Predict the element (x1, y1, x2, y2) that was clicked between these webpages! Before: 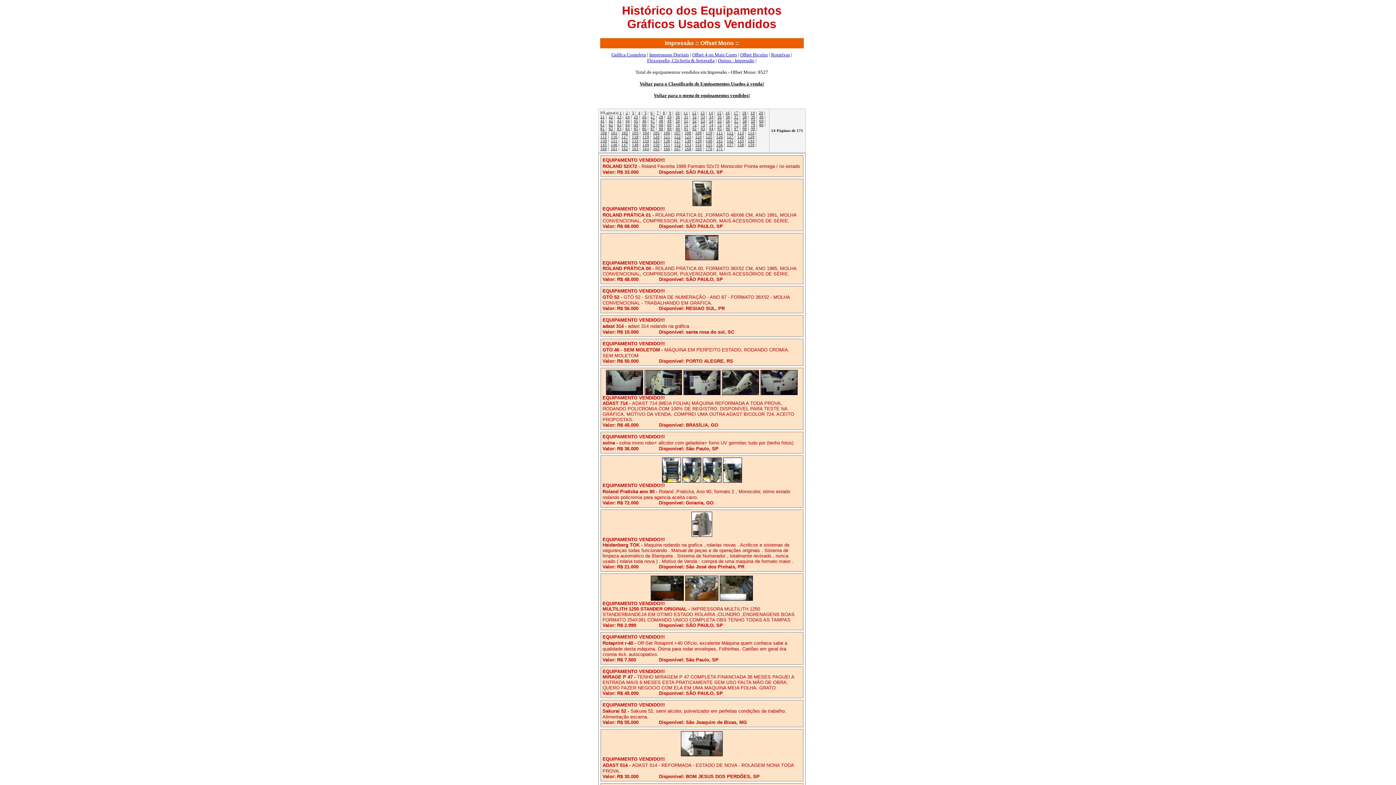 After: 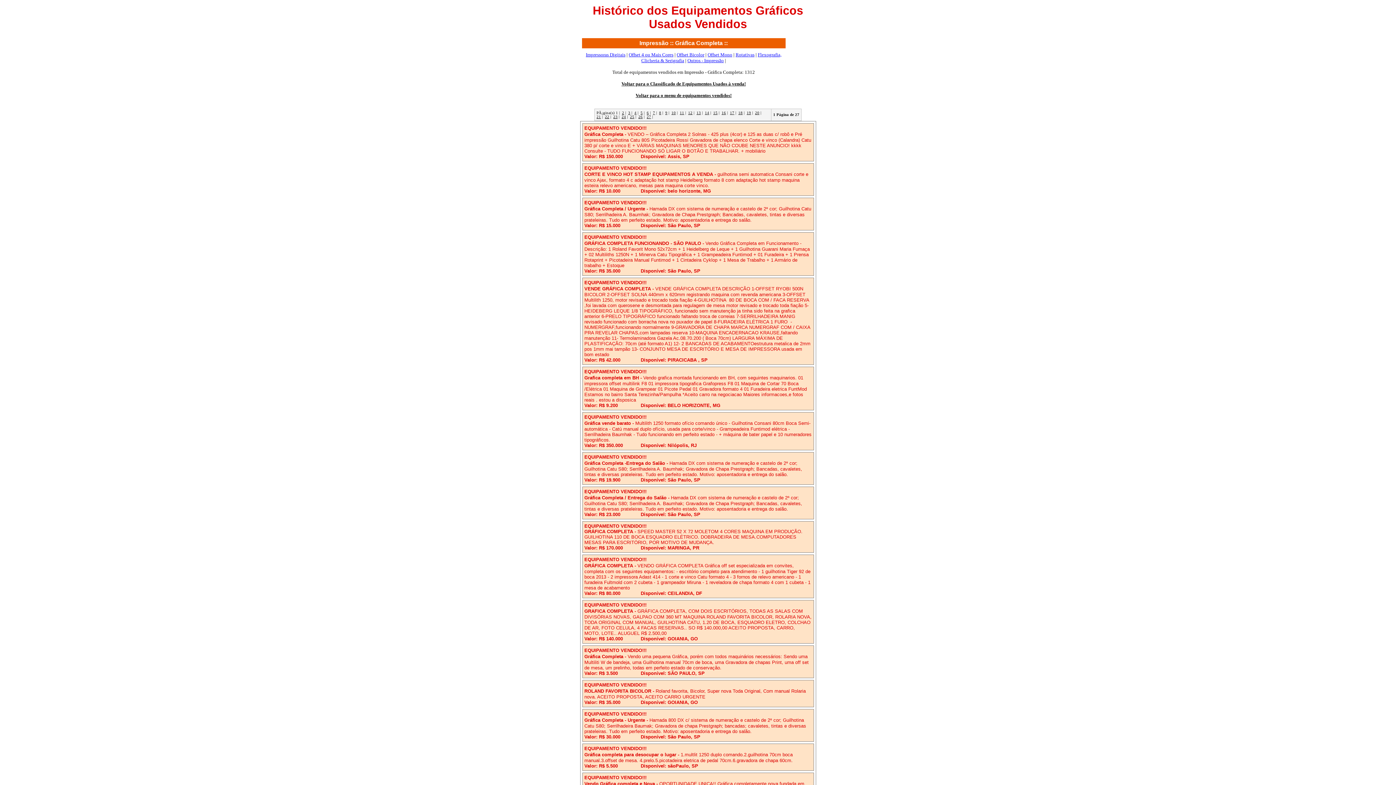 Action: label: Gráfica Completa bbox: (611, 52, 646, 57)